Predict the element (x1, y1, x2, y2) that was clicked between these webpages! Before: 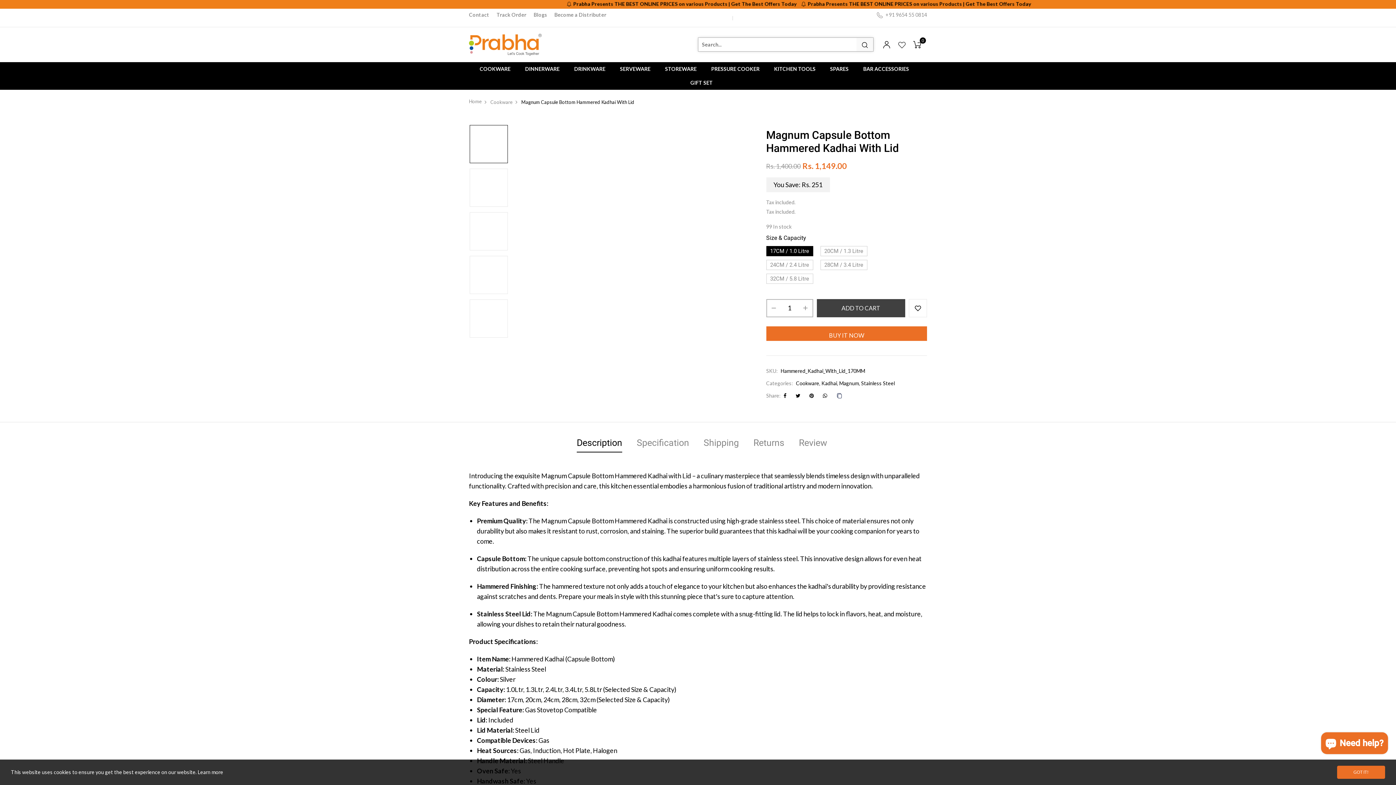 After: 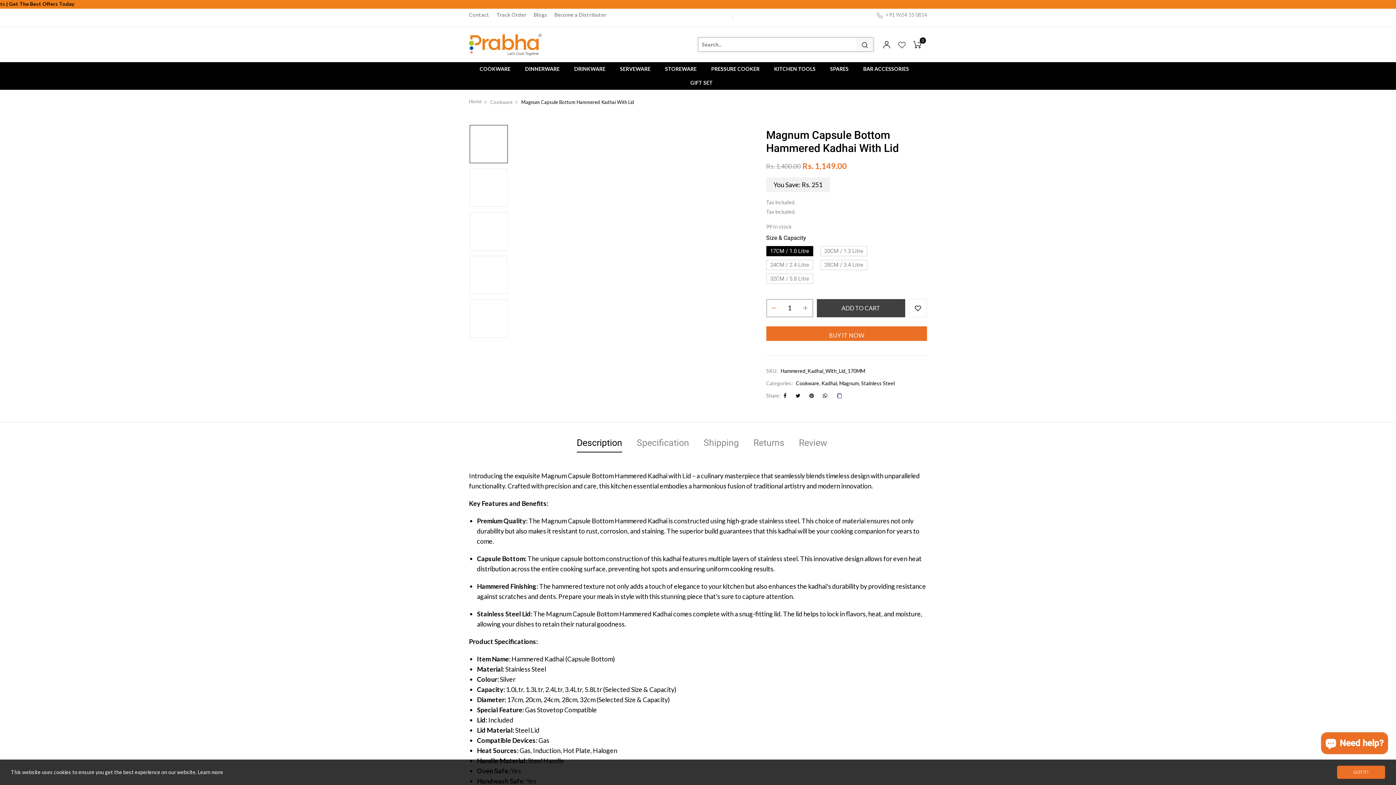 Action: bbox: (767, 299, 780, 316) label: Reduce item quantity by one